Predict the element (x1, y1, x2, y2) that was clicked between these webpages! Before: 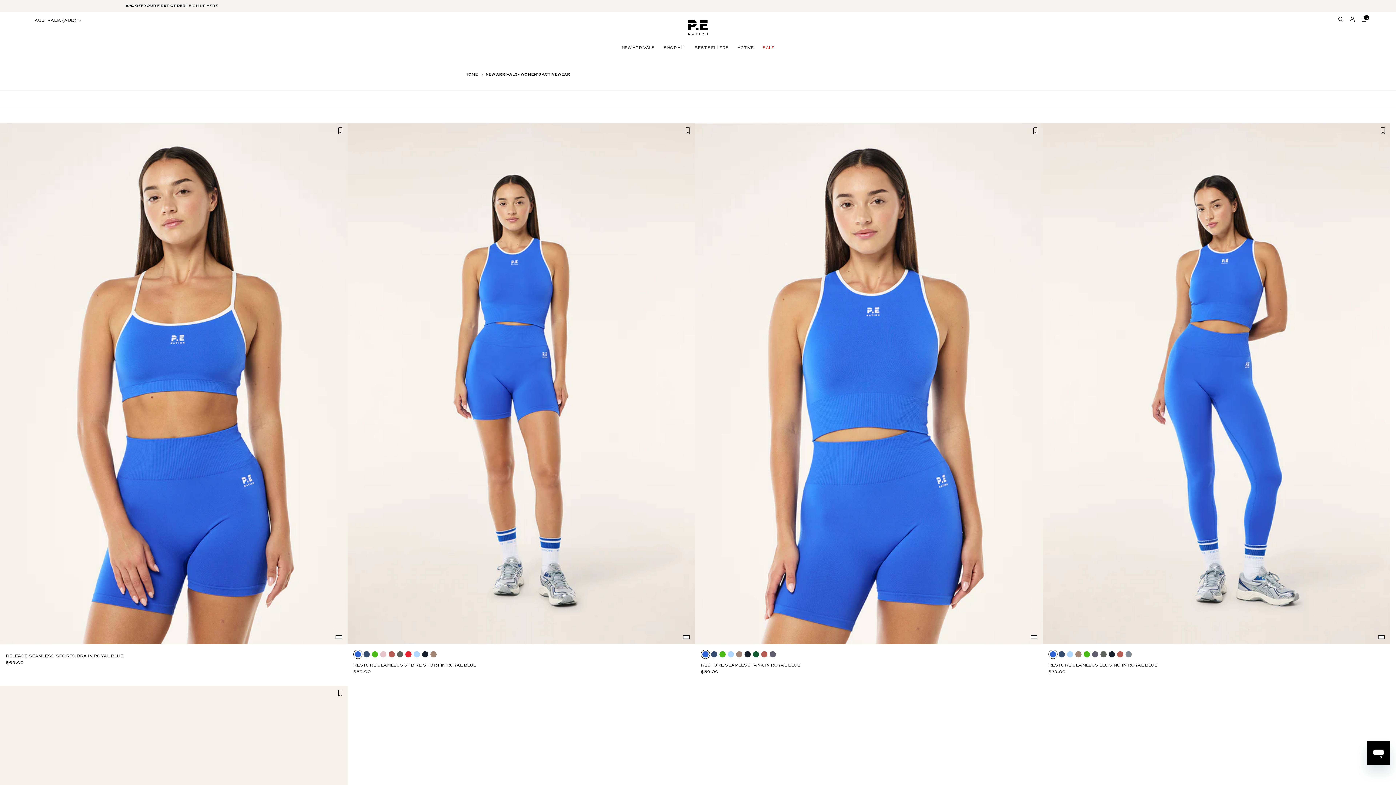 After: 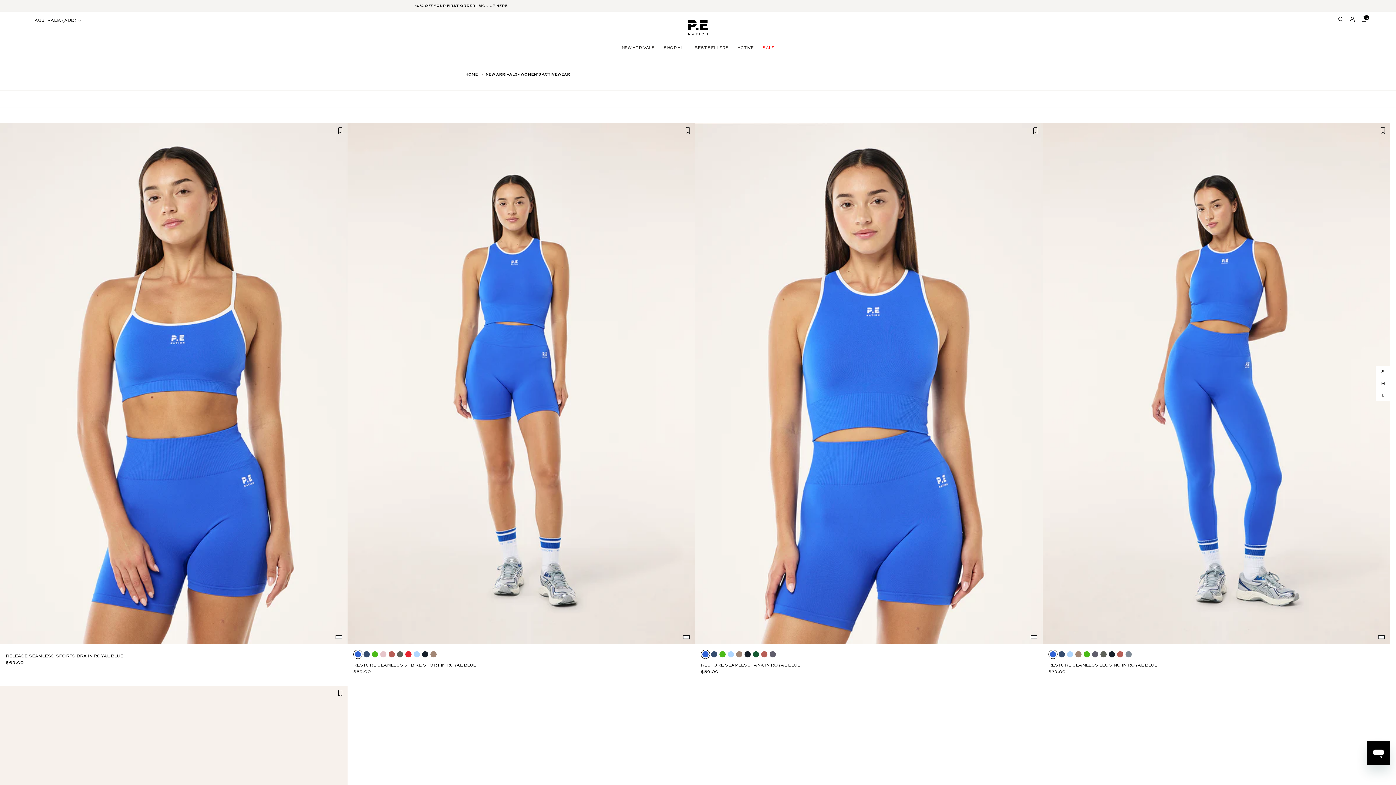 Action: bbox: (1082, 650, 1091, 658)